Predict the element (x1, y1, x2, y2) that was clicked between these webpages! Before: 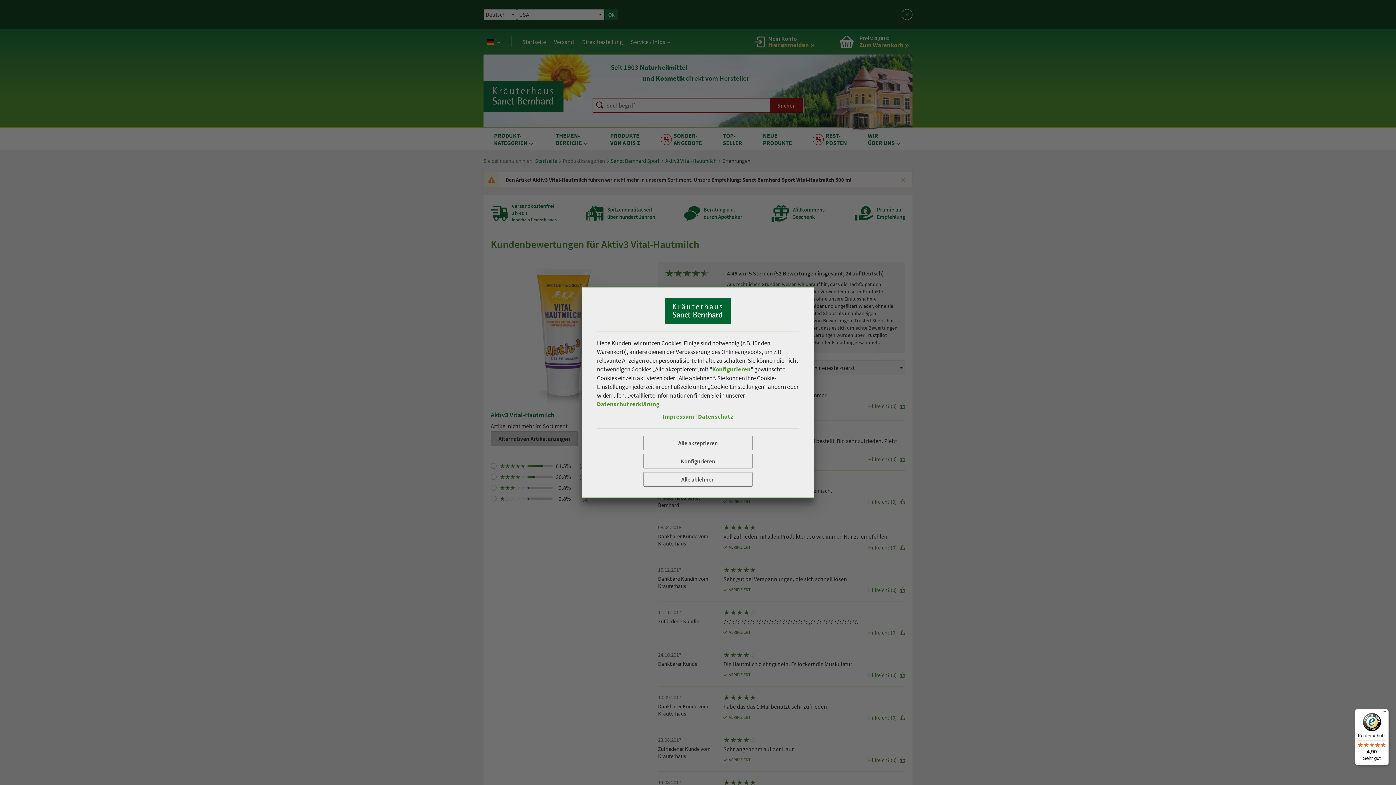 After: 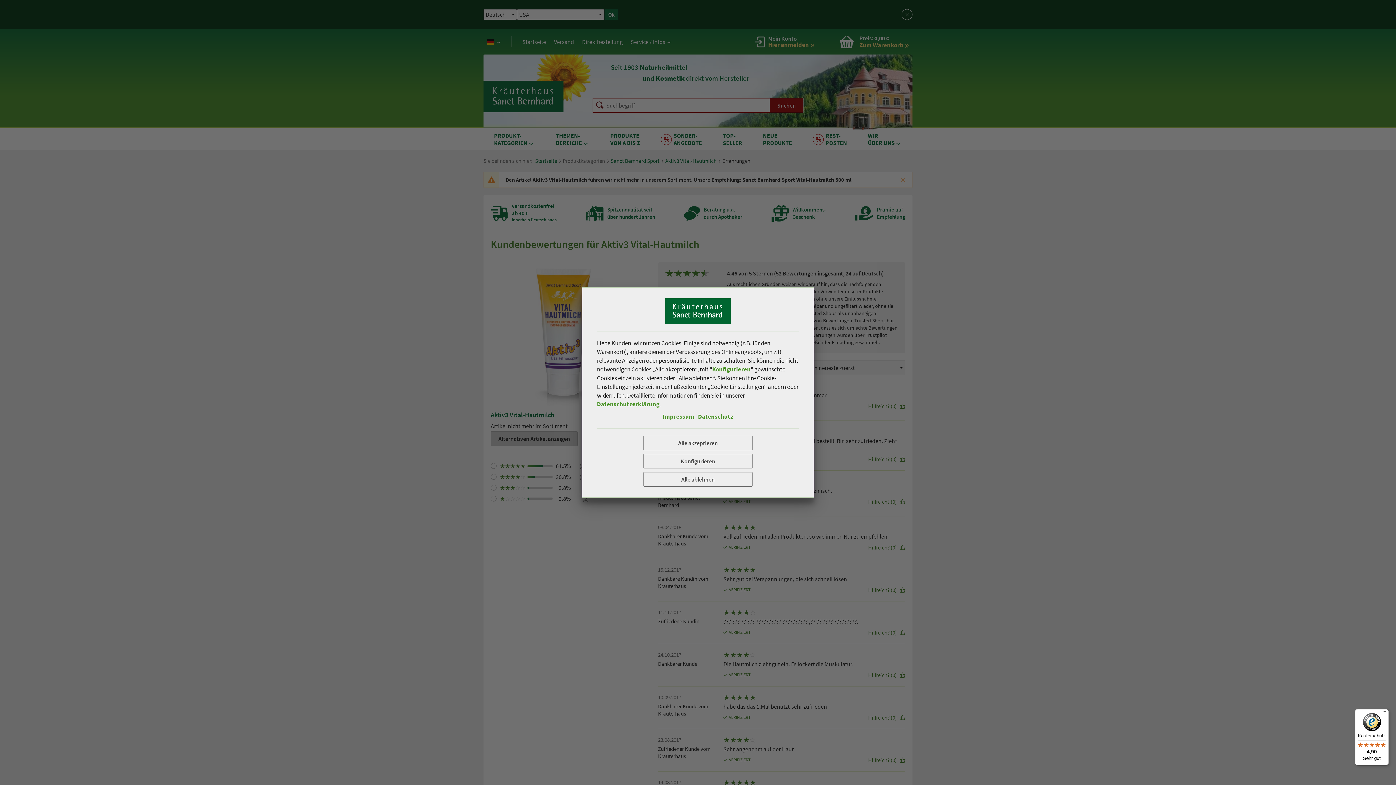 Action: bbox: (1355, 709, 1389, 765) label: Käuferschutz

4,90

Sehr gut